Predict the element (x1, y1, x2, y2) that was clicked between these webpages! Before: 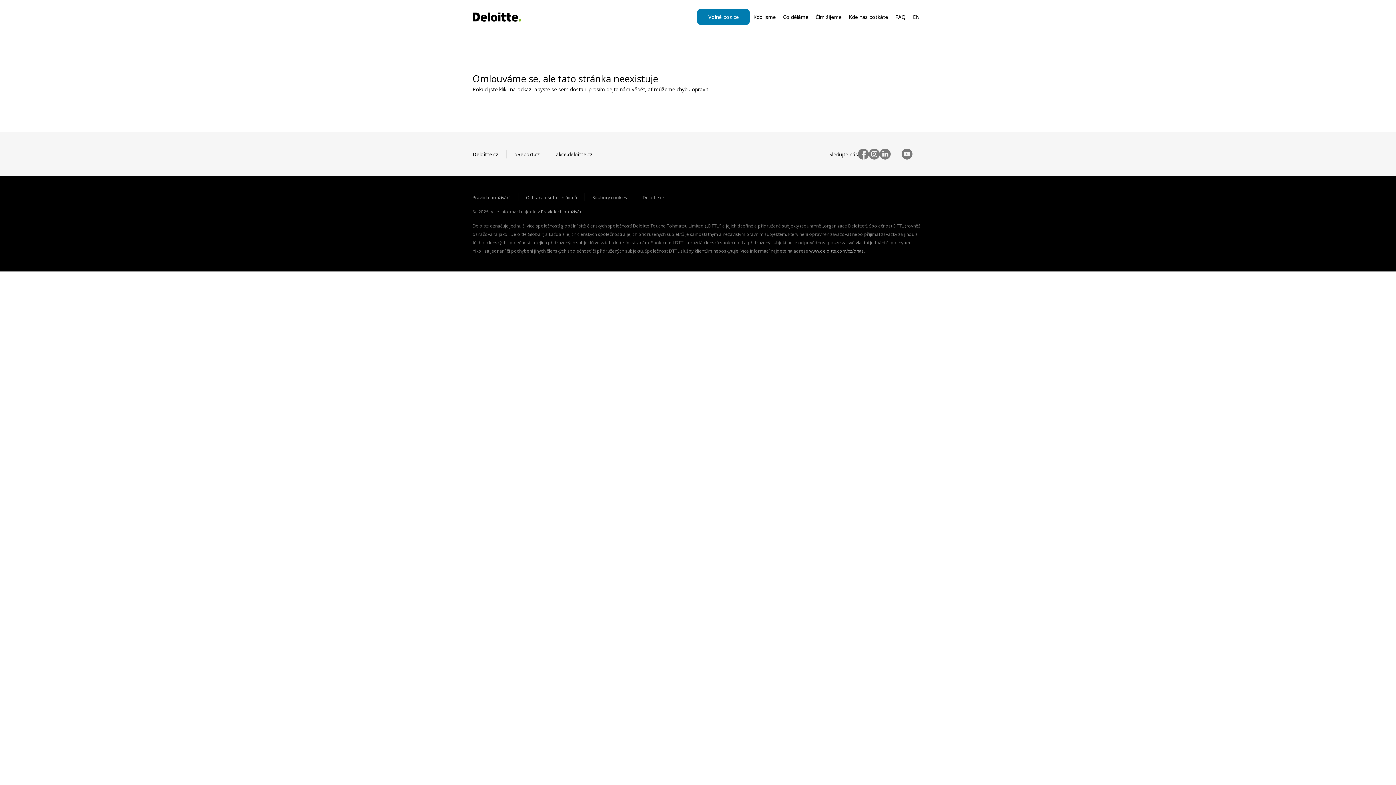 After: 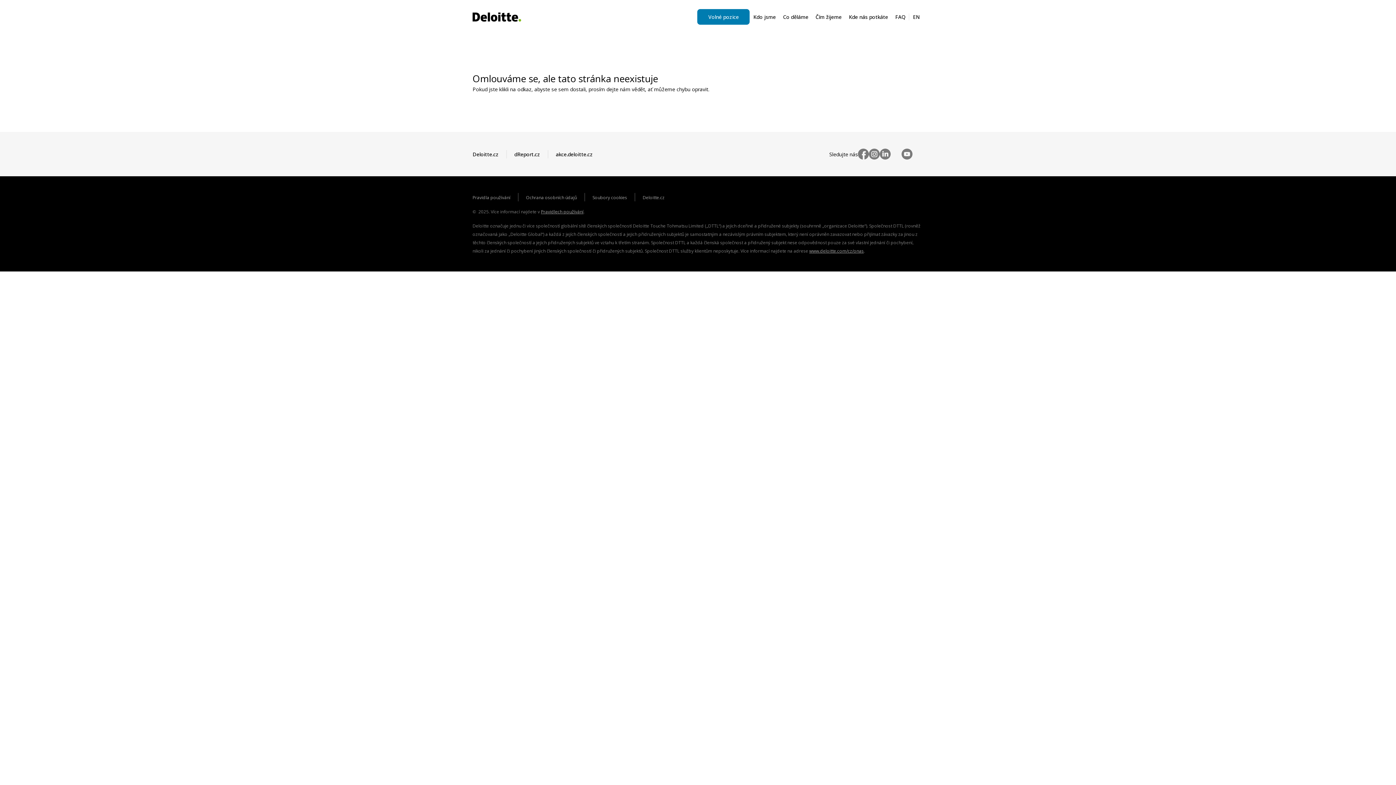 Action: bbox: (890, 148, 901, 159)